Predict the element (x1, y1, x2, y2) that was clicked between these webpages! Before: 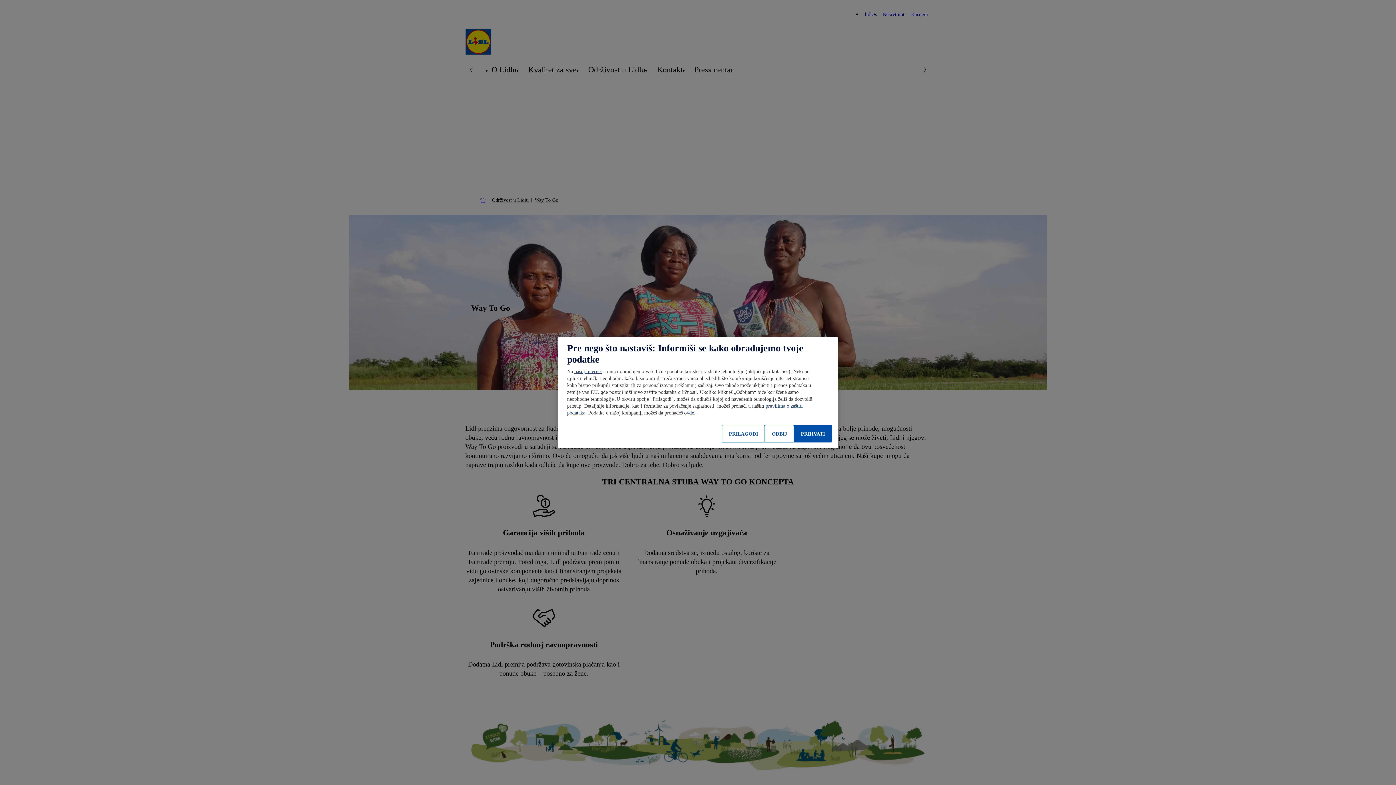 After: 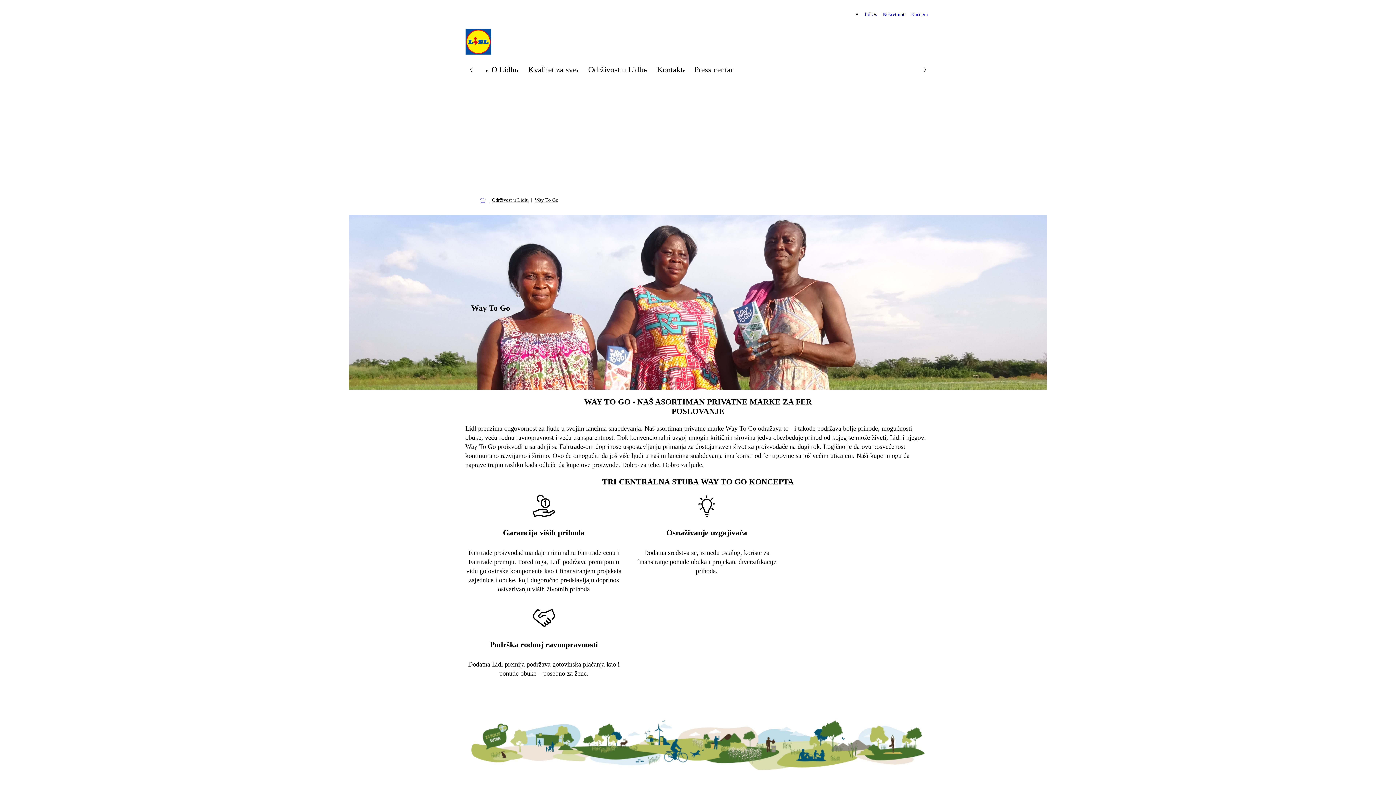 Action: bbox: (765, 425, 794, 442) label: ODBIJ